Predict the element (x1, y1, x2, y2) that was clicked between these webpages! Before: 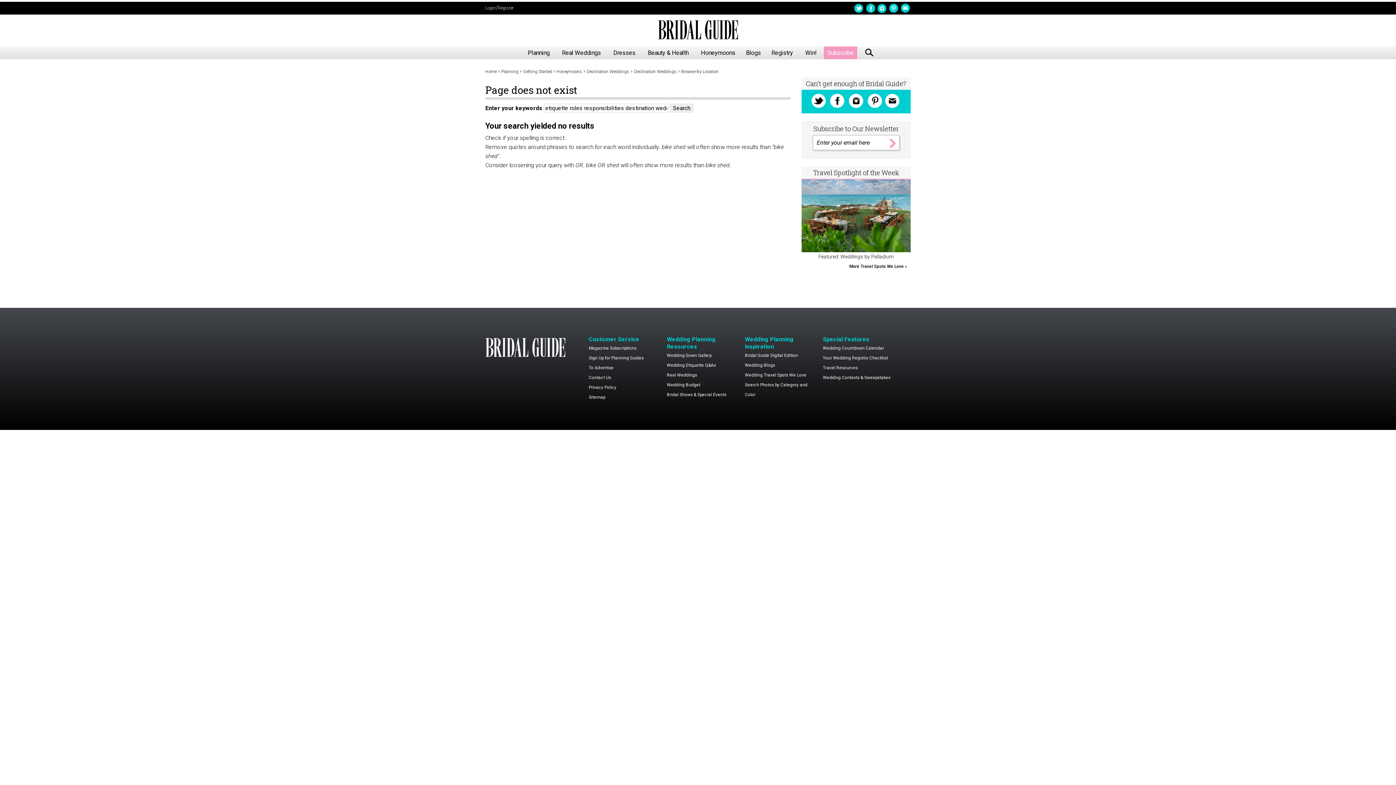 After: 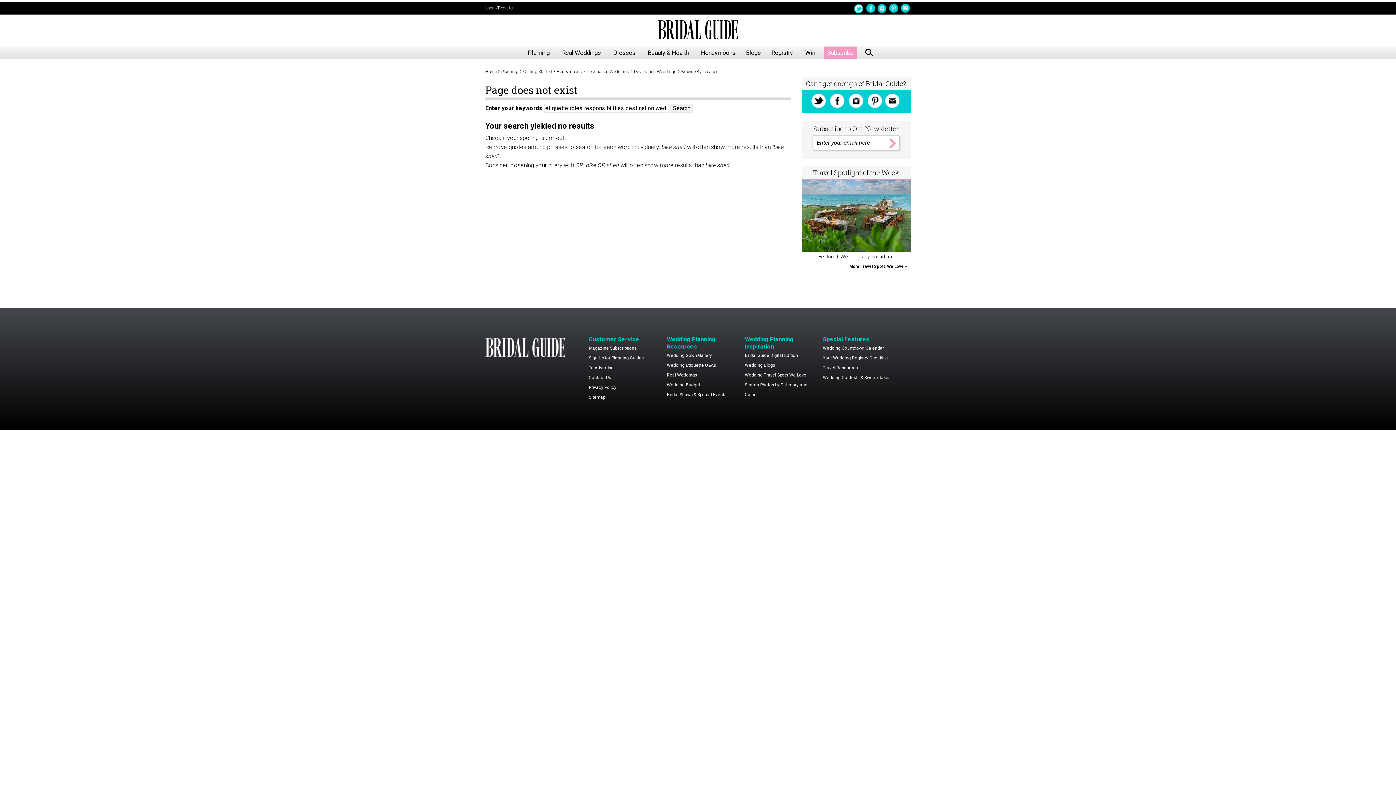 Action: bbox: (854, 3, 864, 13)